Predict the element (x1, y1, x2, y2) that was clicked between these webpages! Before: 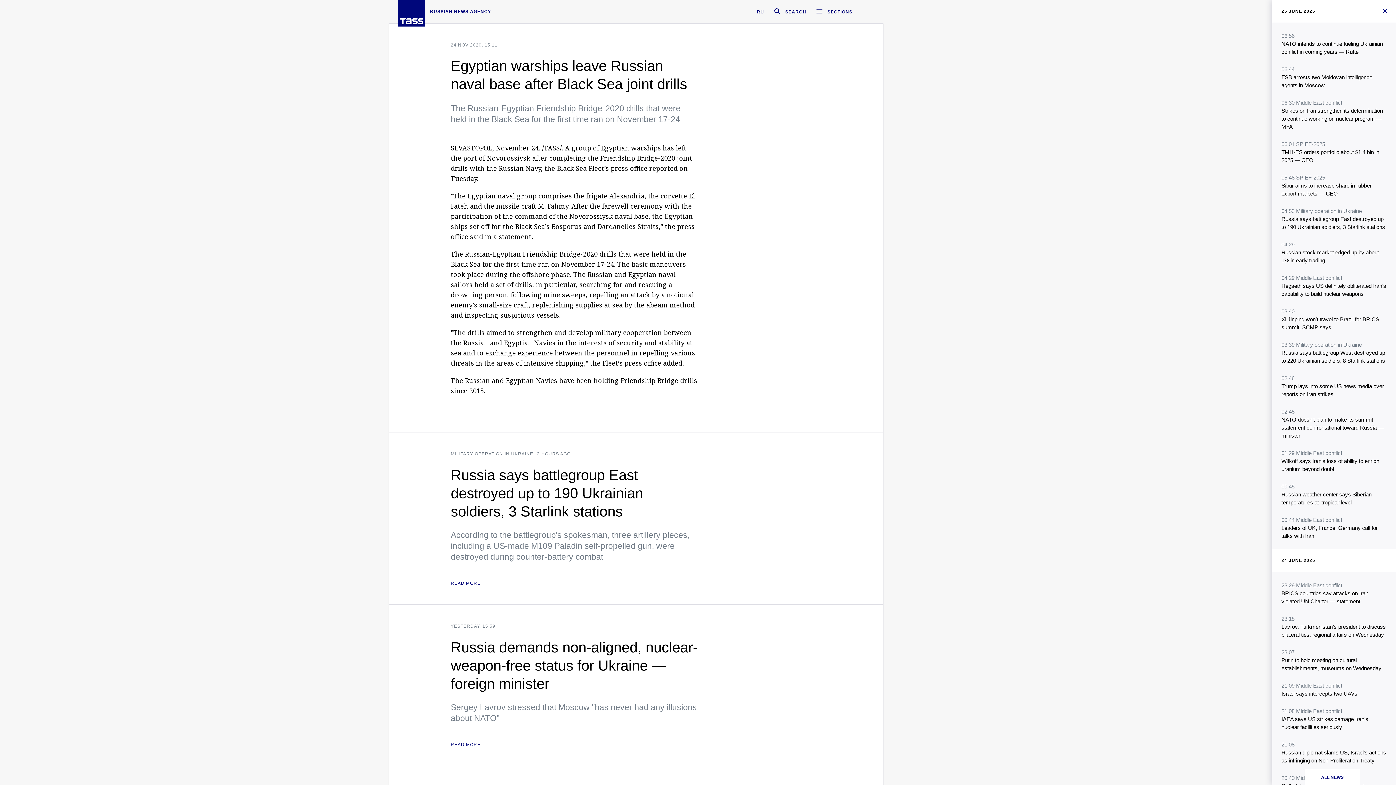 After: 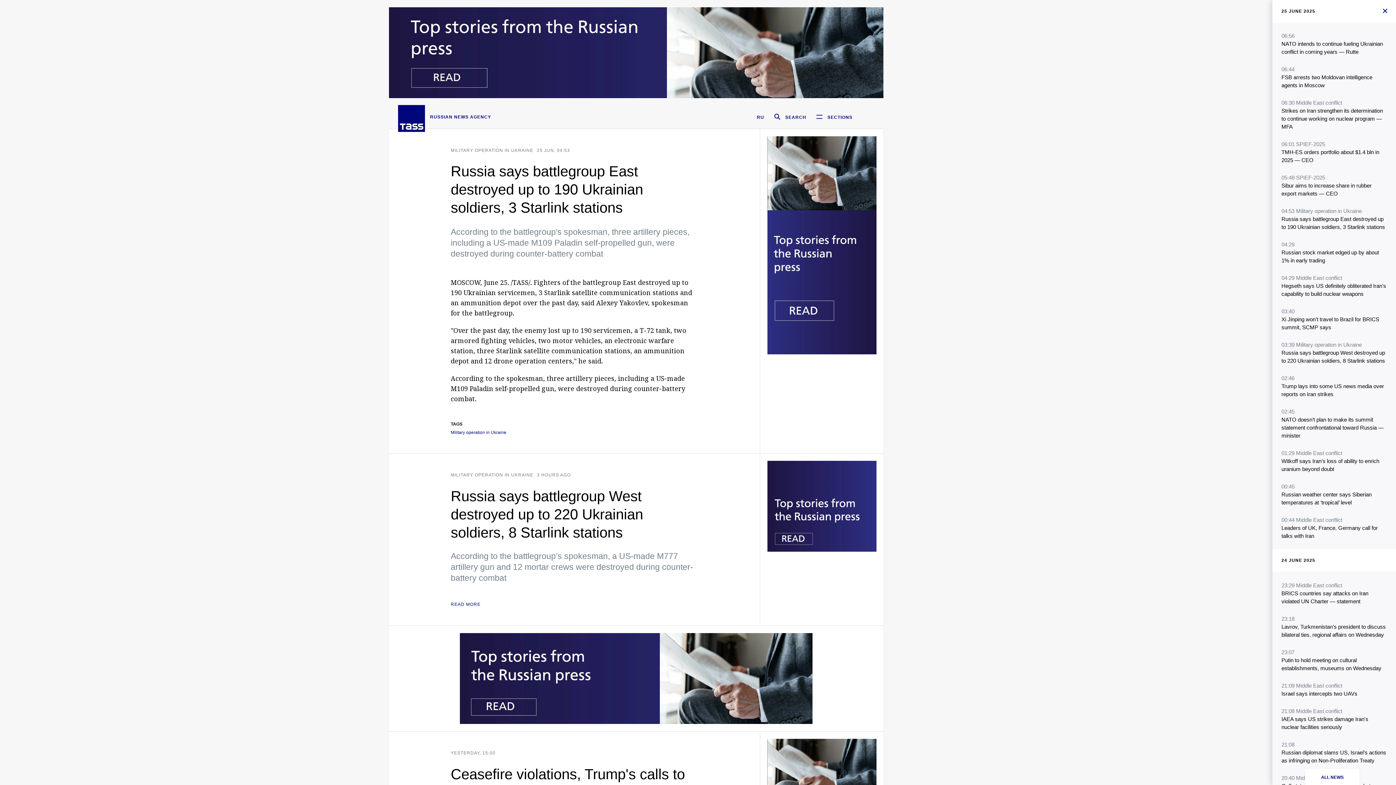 Action: label: MILITARY OPERATION IN UKRAINE2 HOURS AGO
Russia says battlegroup East destroyed up to 190 Ukrainian soldiers, 3 Starlink stations
According to the battlegroup's spokesman, three artillery pieces, including a US-made M109 Paladin self-propelled gun, were destroyed during counter-battery combat
READ MORE bbox: (450, 450, 698, 586)